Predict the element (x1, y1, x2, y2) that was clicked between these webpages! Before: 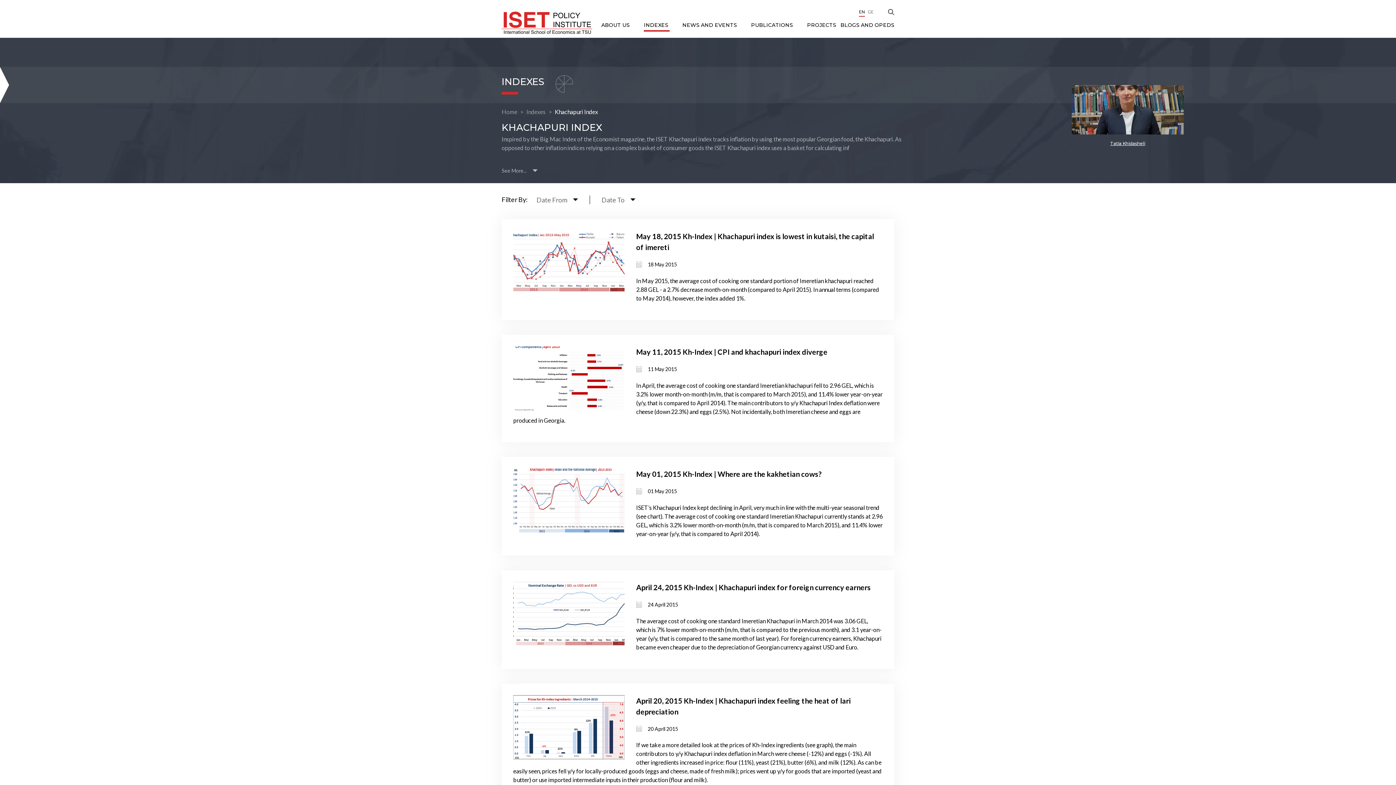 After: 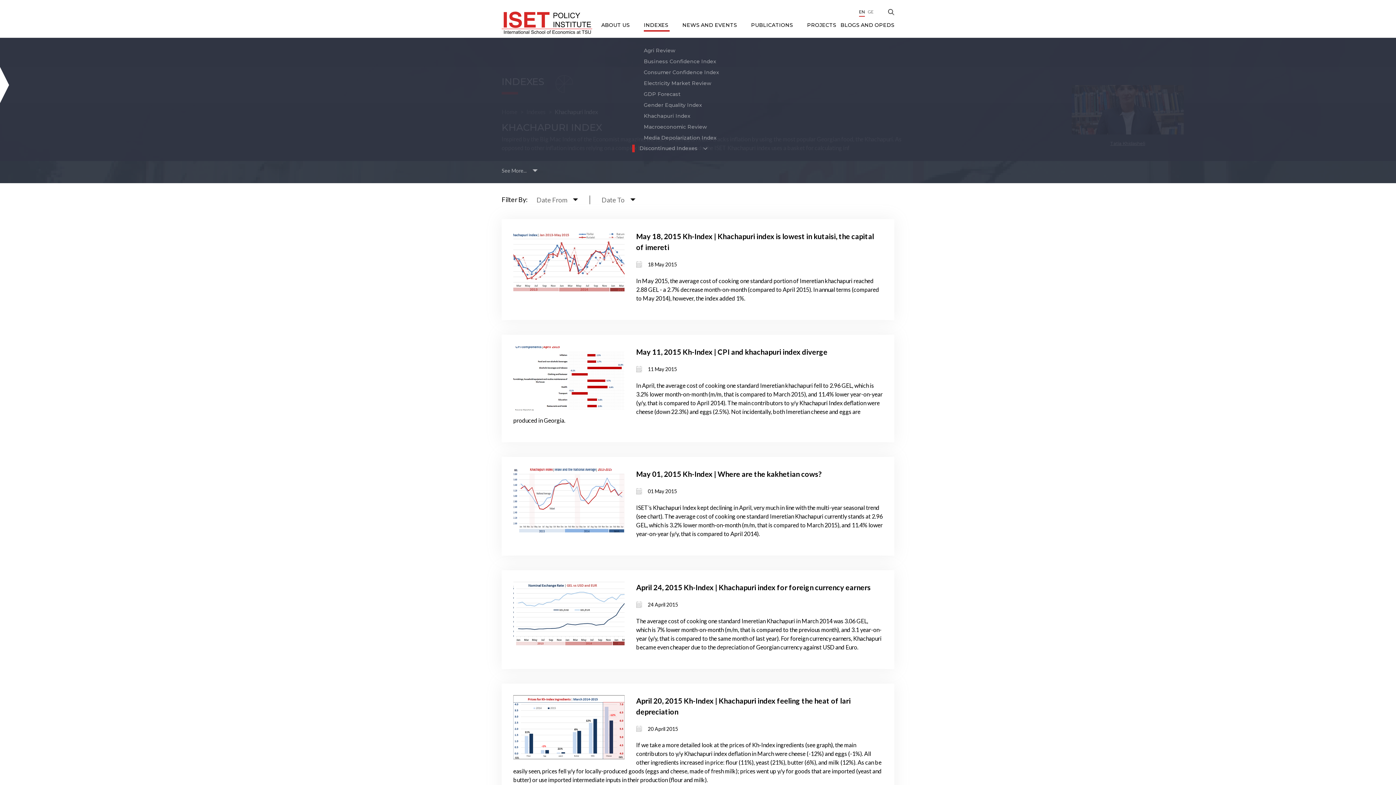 Action: label: INDEXES  bbox: (644, 21, 669, 28)